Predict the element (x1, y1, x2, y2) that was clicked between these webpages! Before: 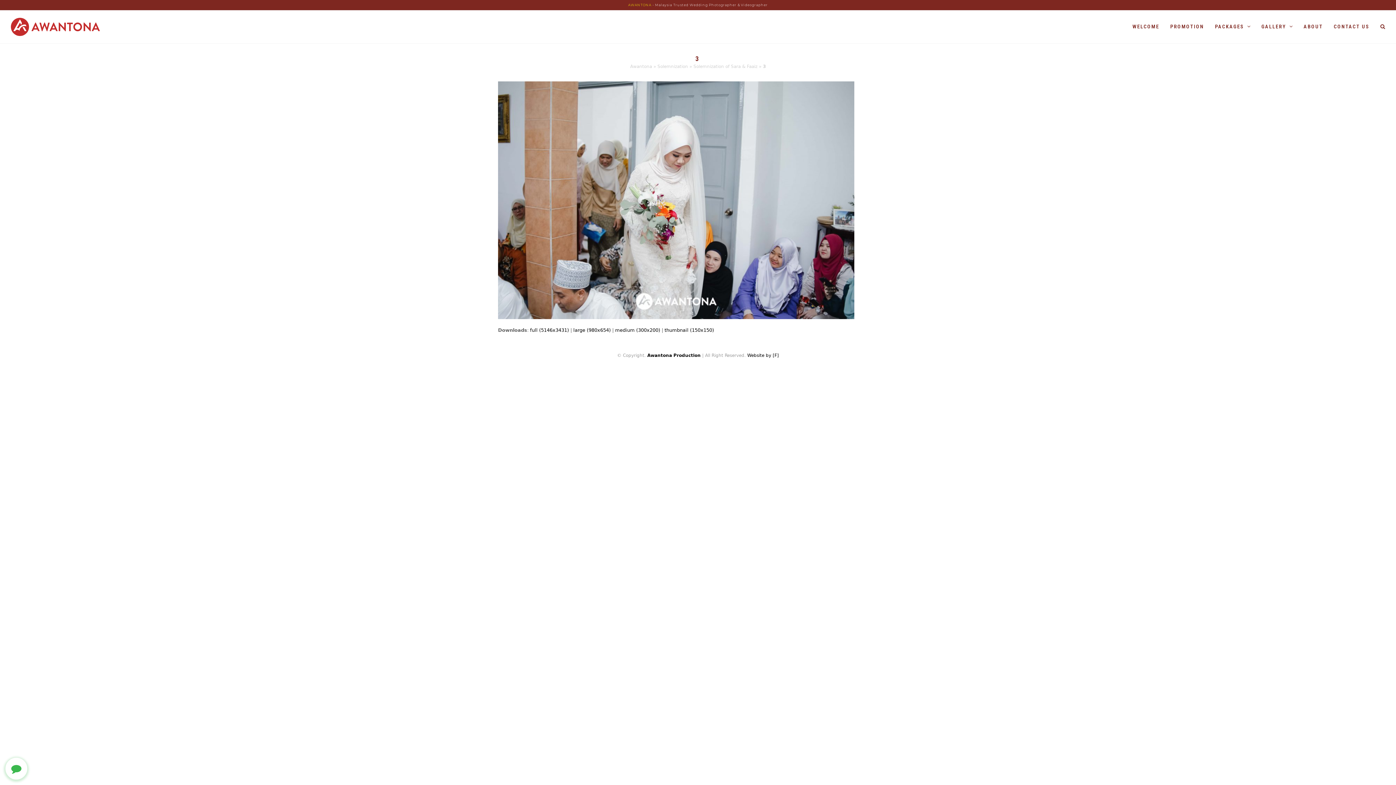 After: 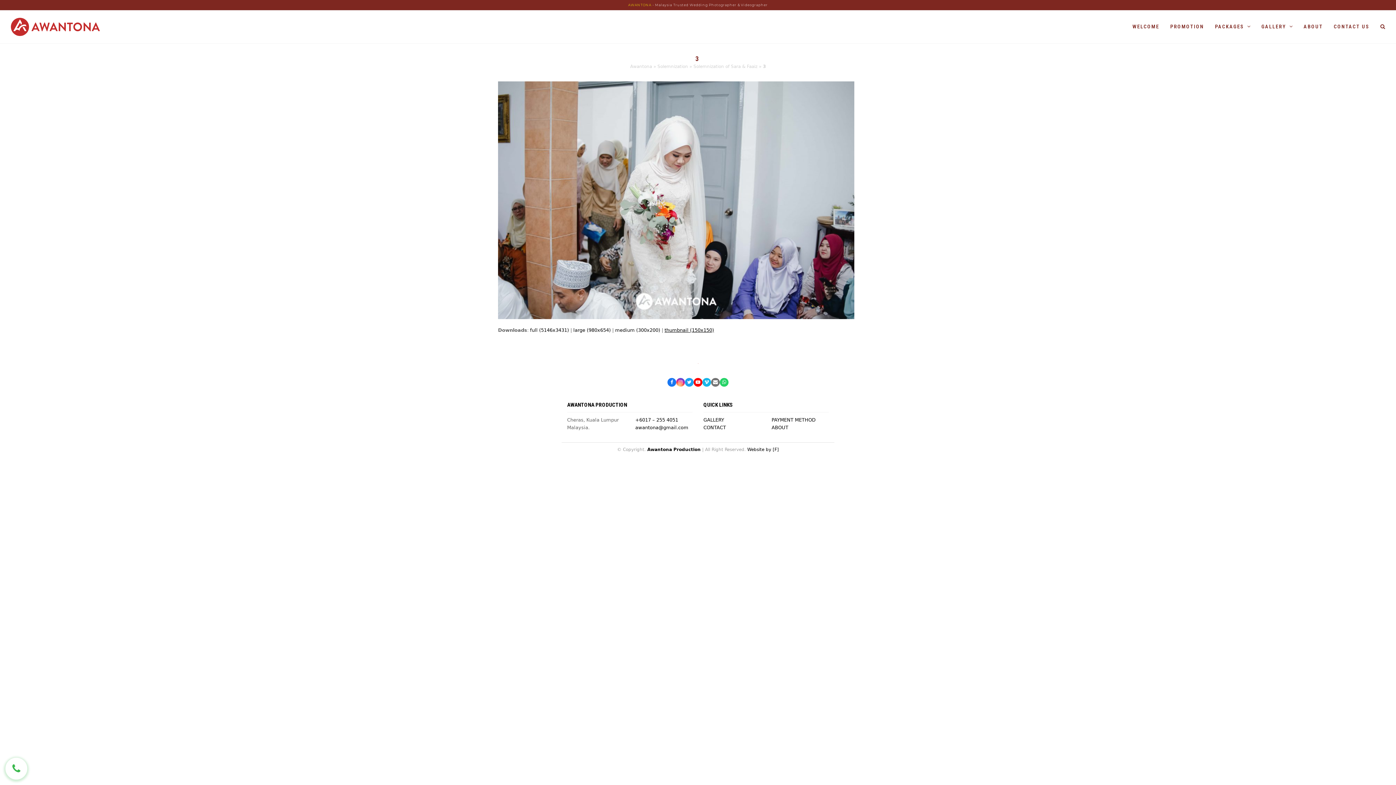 Action: bbox: (664, 327, 714, 332) label: thumbnail (150x150)